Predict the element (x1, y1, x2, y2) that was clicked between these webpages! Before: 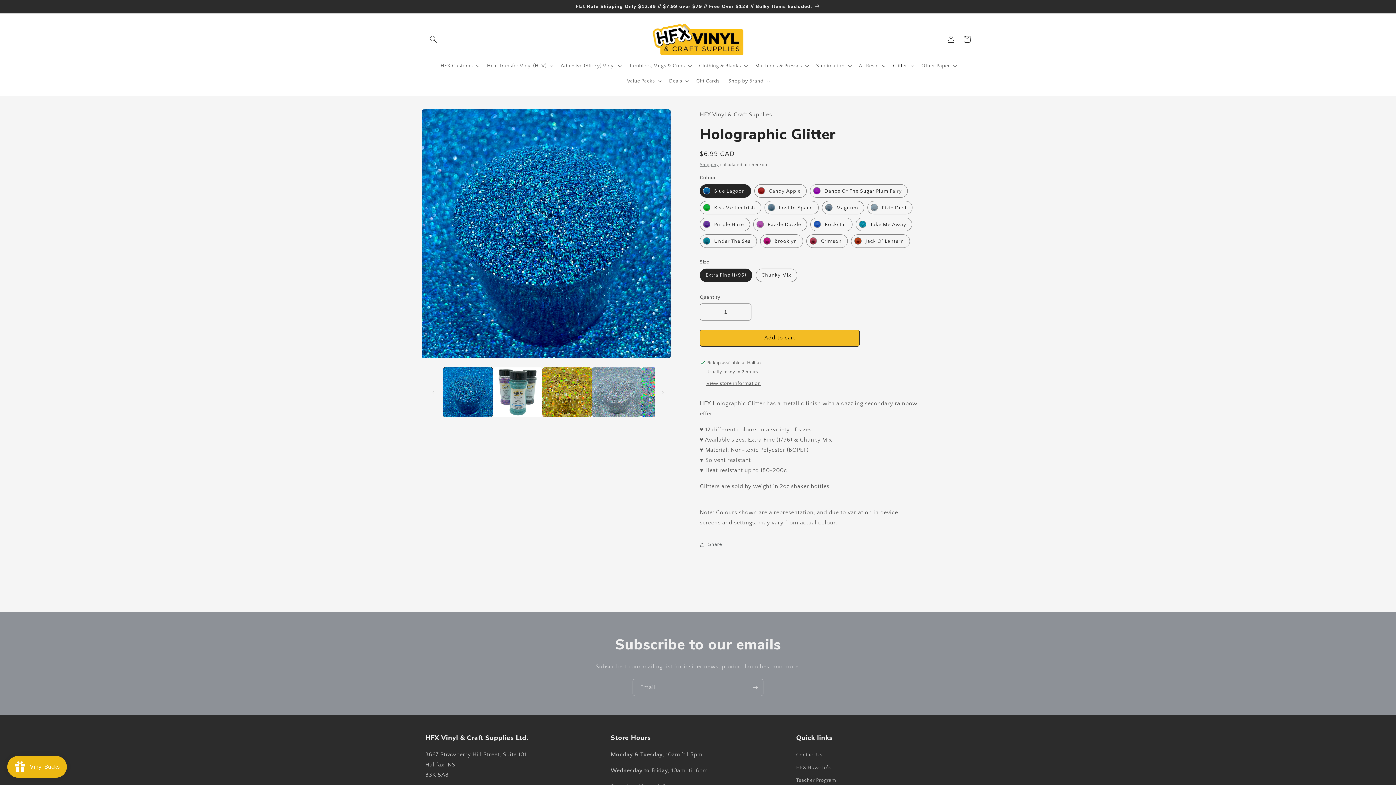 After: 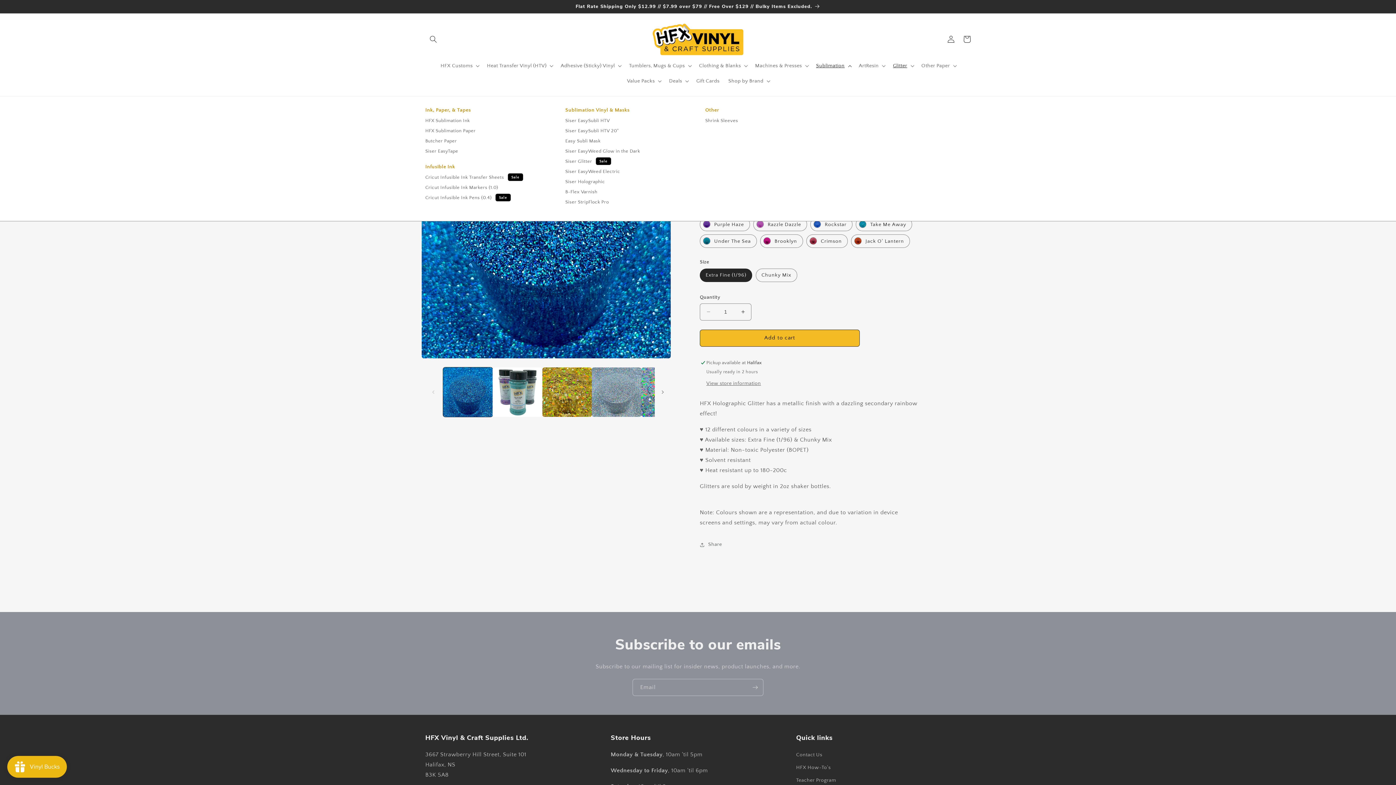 Action: bbox: (811, 58, 854, 73) label: Sublimation